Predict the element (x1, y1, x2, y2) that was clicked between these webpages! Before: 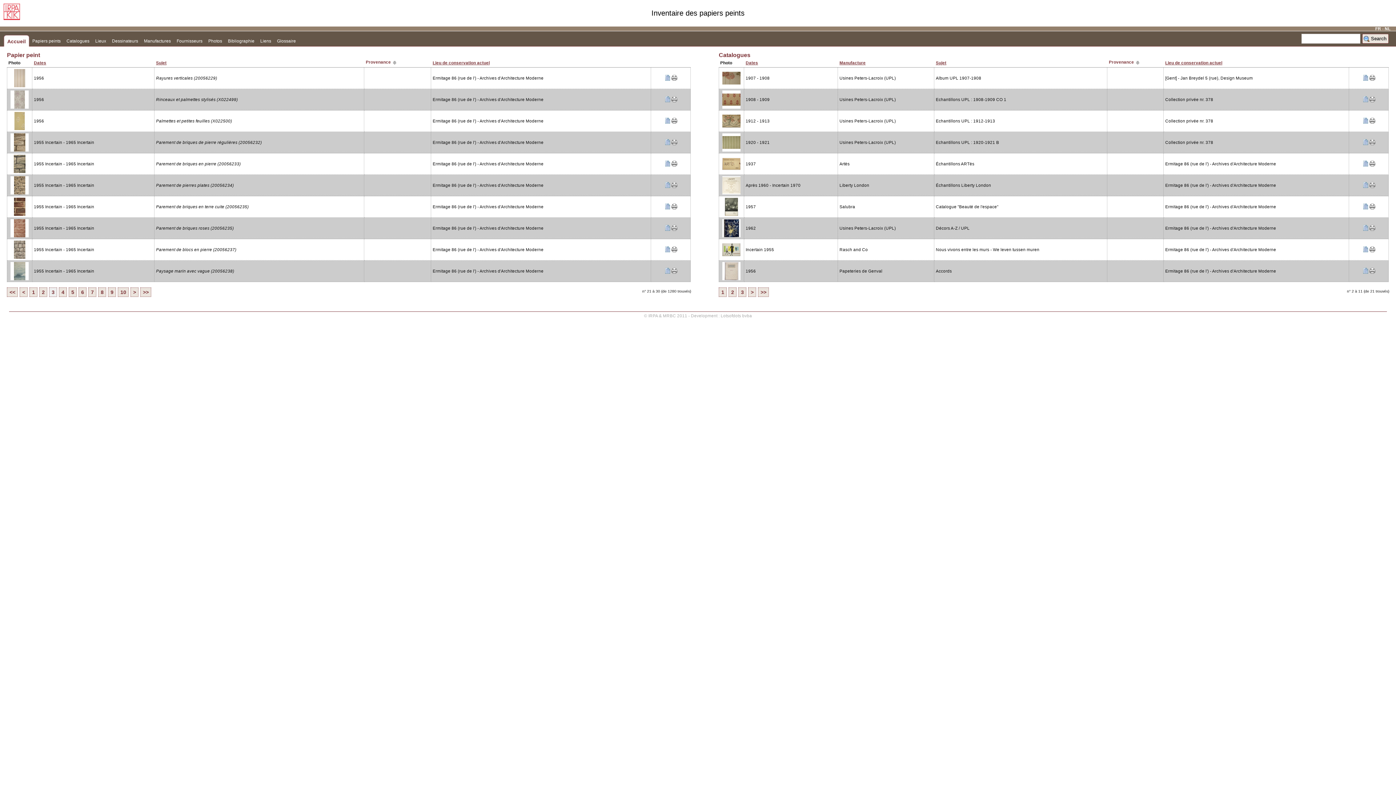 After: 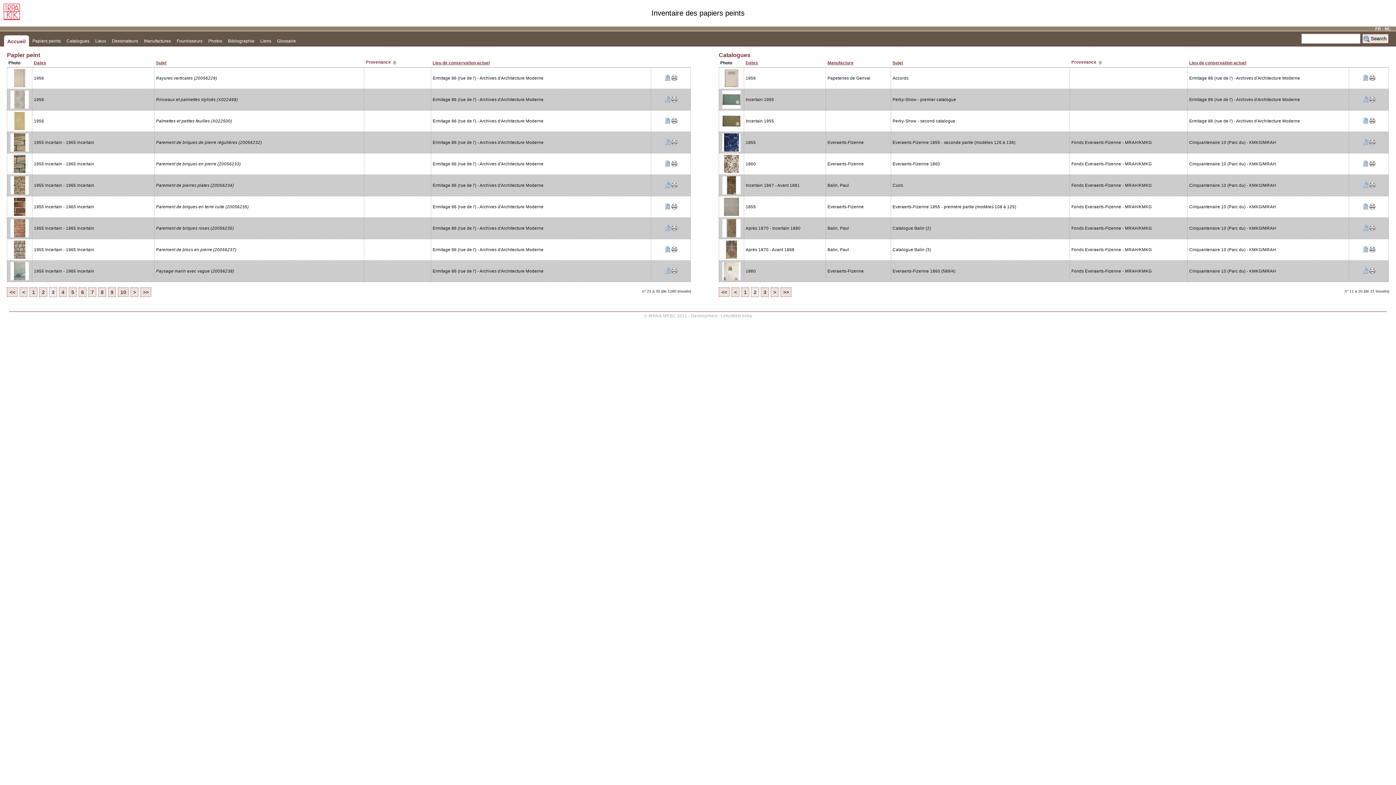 Action: label: 2 bbox: (728, 287, 736, 297)